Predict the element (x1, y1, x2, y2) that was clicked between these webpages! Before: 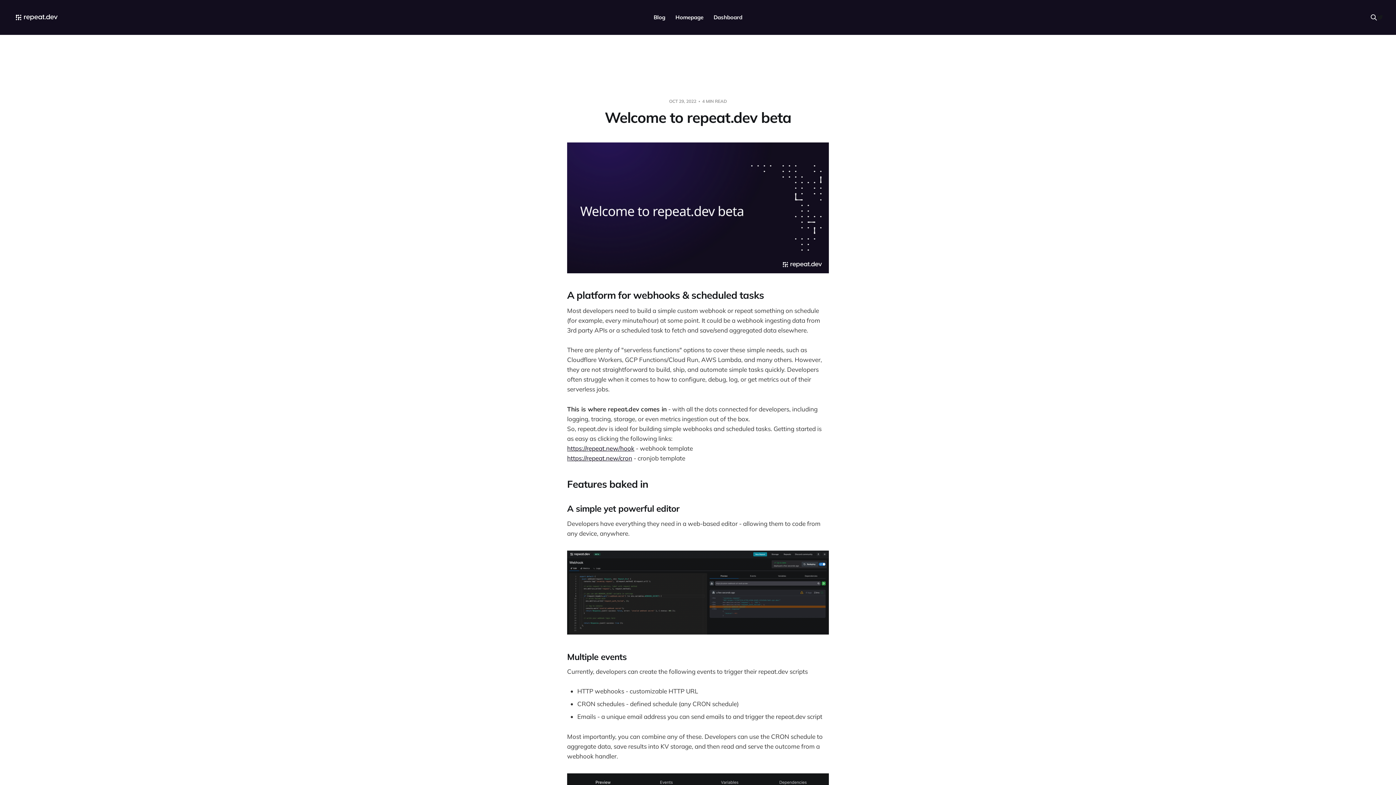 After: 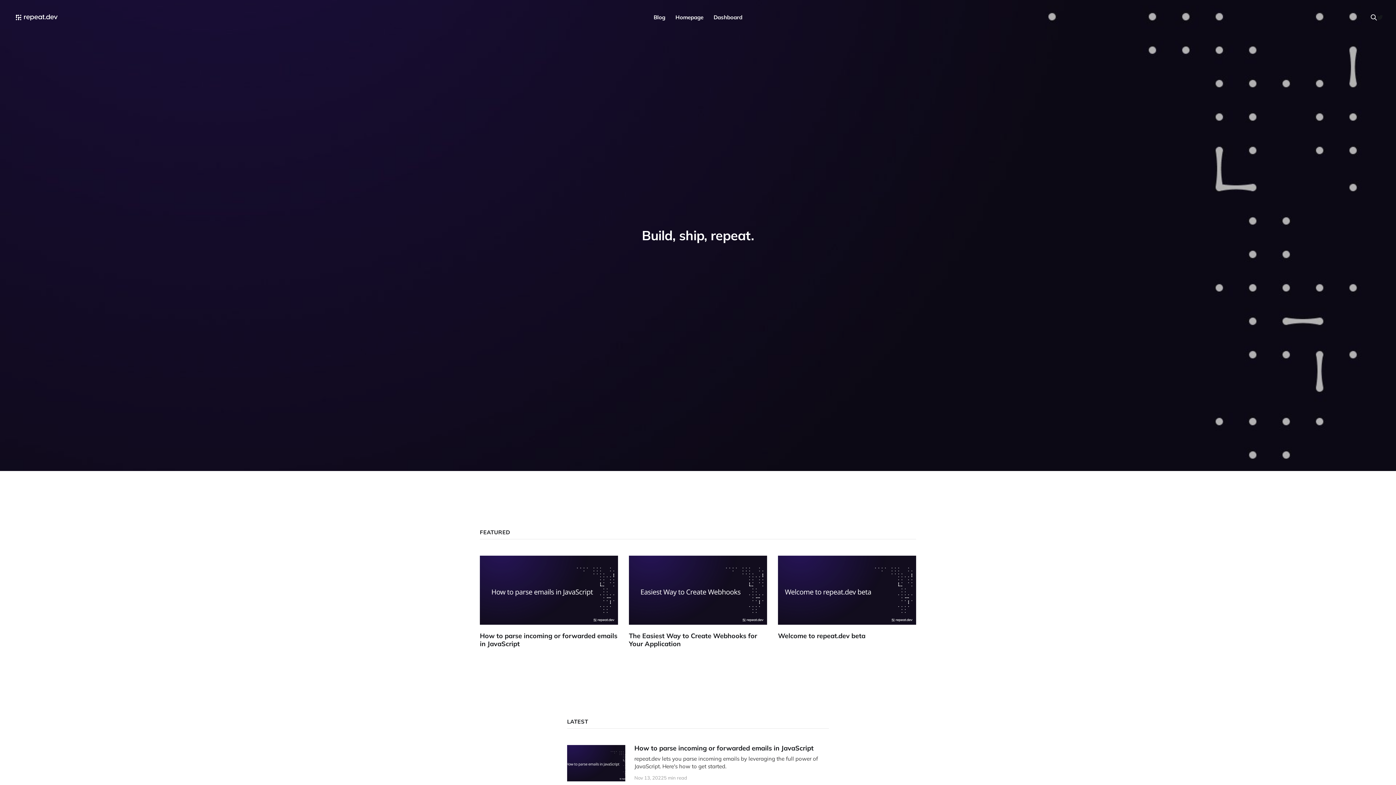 Action: bbox: (13, 11, 60, 23)